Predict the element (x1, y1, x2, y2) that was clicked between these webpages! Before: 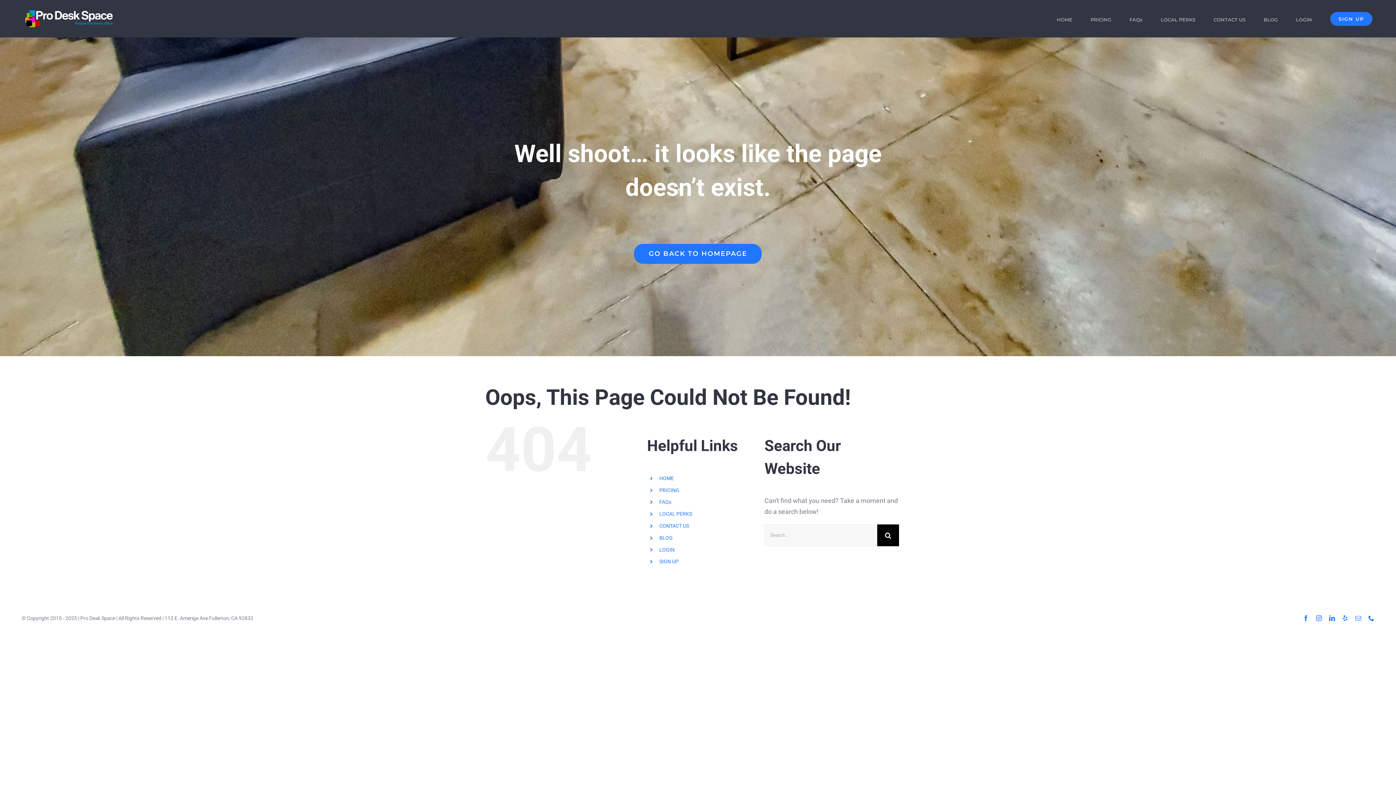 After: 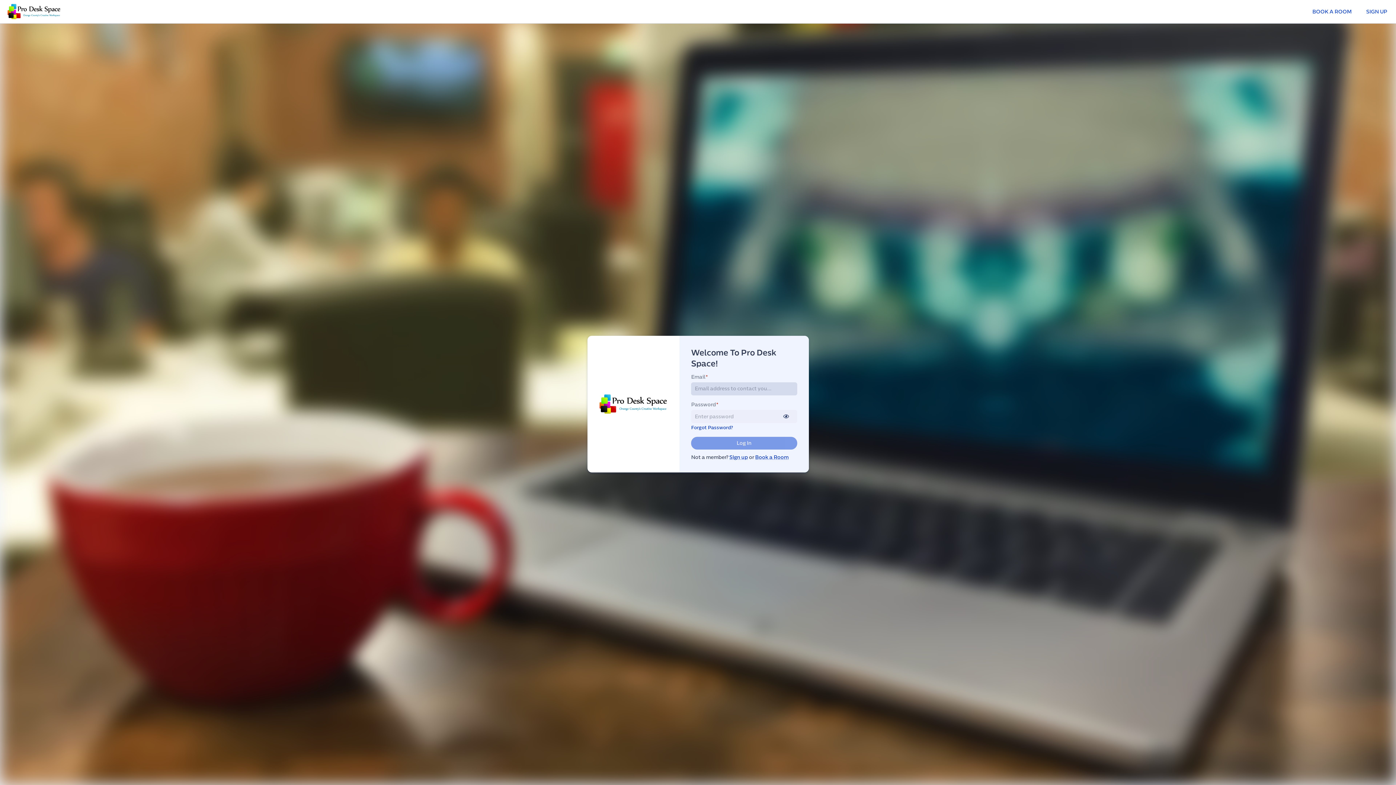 Action: label: LOGIN bbox: (1296, 9, 1312, 28)